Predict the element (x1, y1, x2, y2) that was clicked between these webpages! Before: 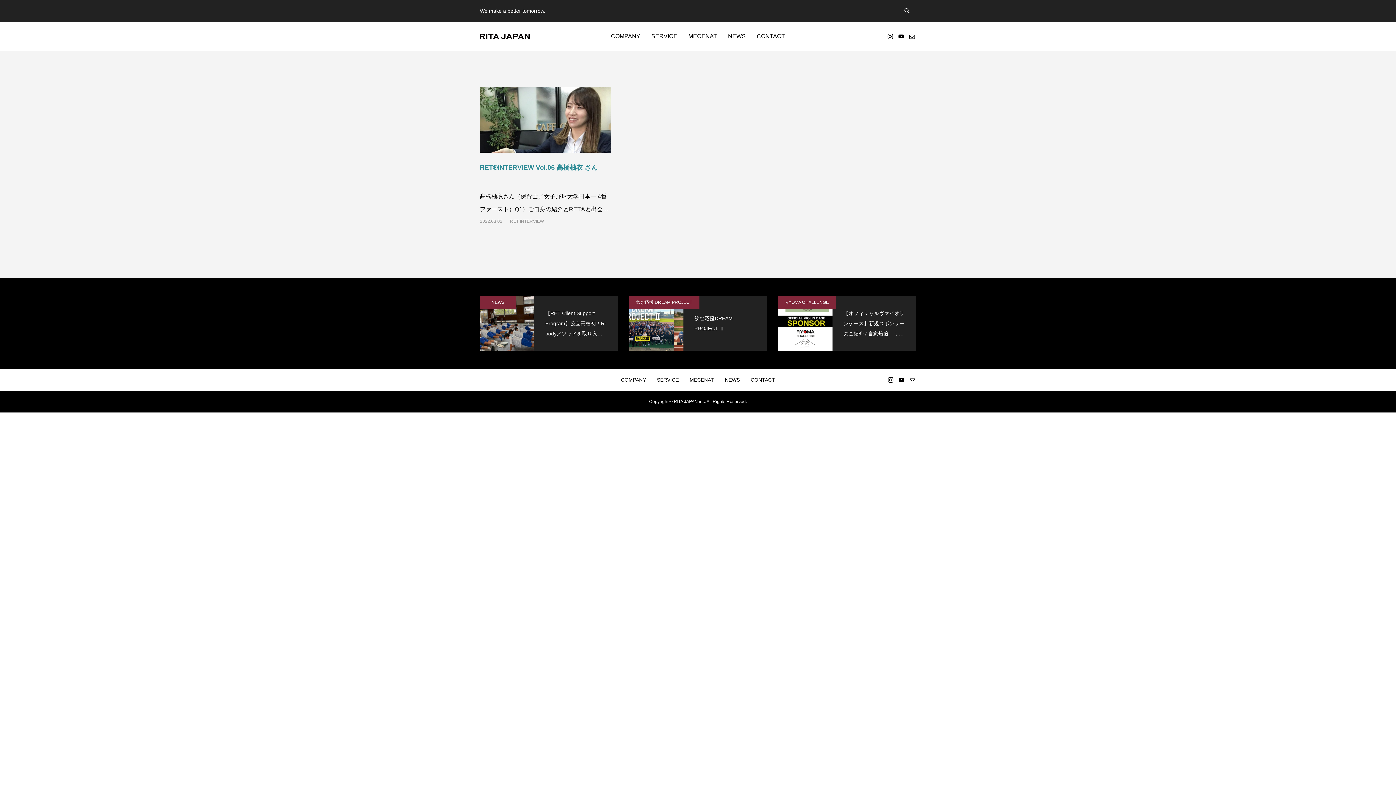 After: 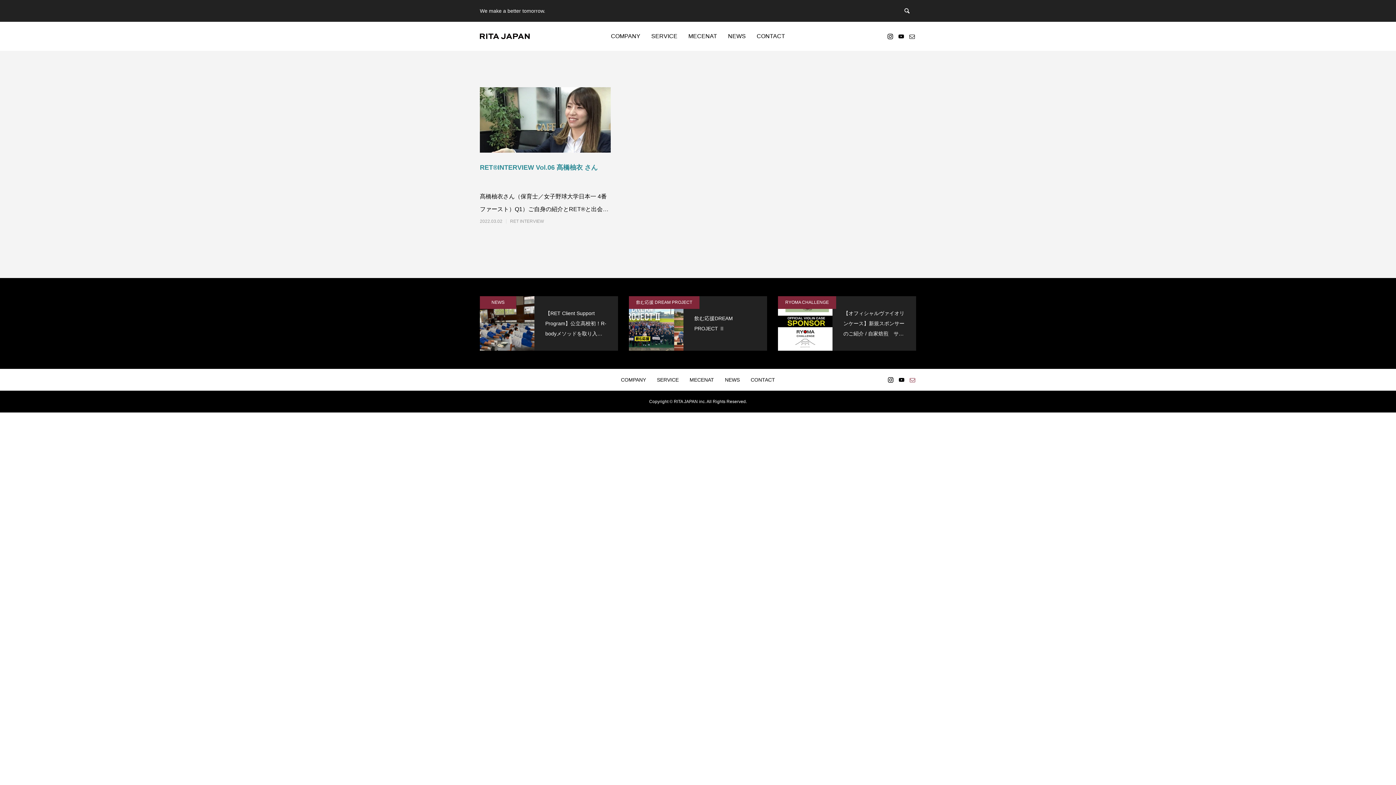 Action: bbox: (909, 376, 916, 383)